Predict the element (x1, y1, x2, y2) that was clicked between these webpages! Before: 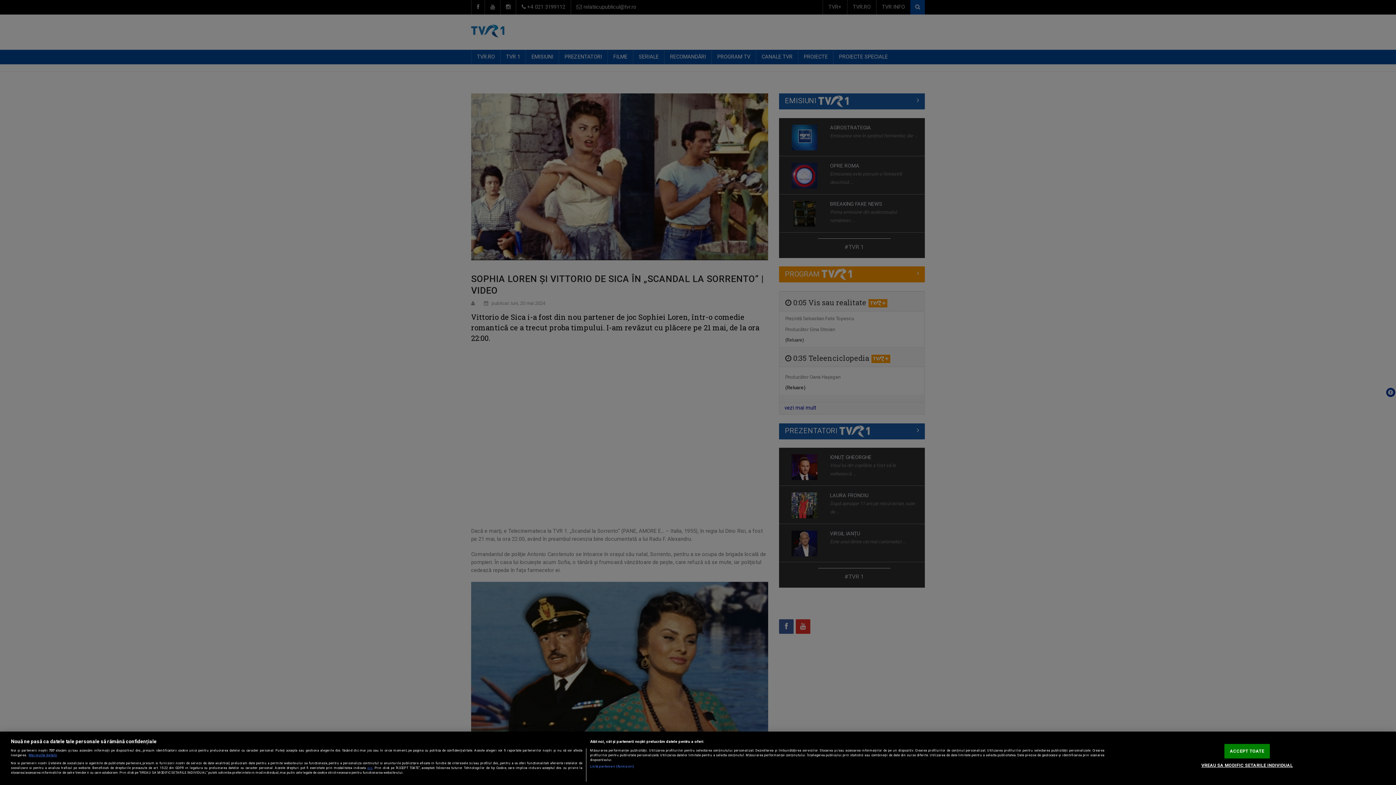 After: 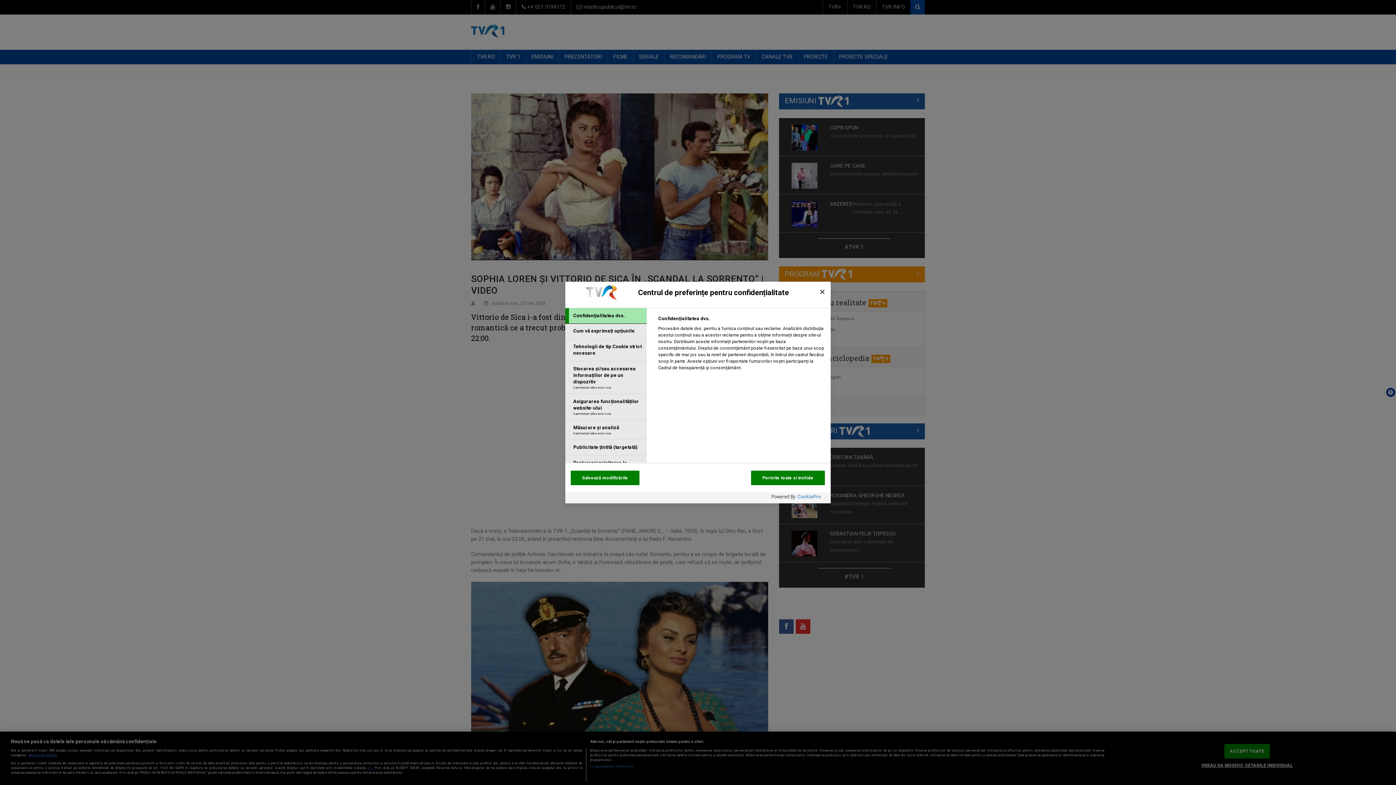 Action: bbox: (1201, 759, 1293, 772) label: VREAU SA MODIFIC SETARILE INDIVIDUAL